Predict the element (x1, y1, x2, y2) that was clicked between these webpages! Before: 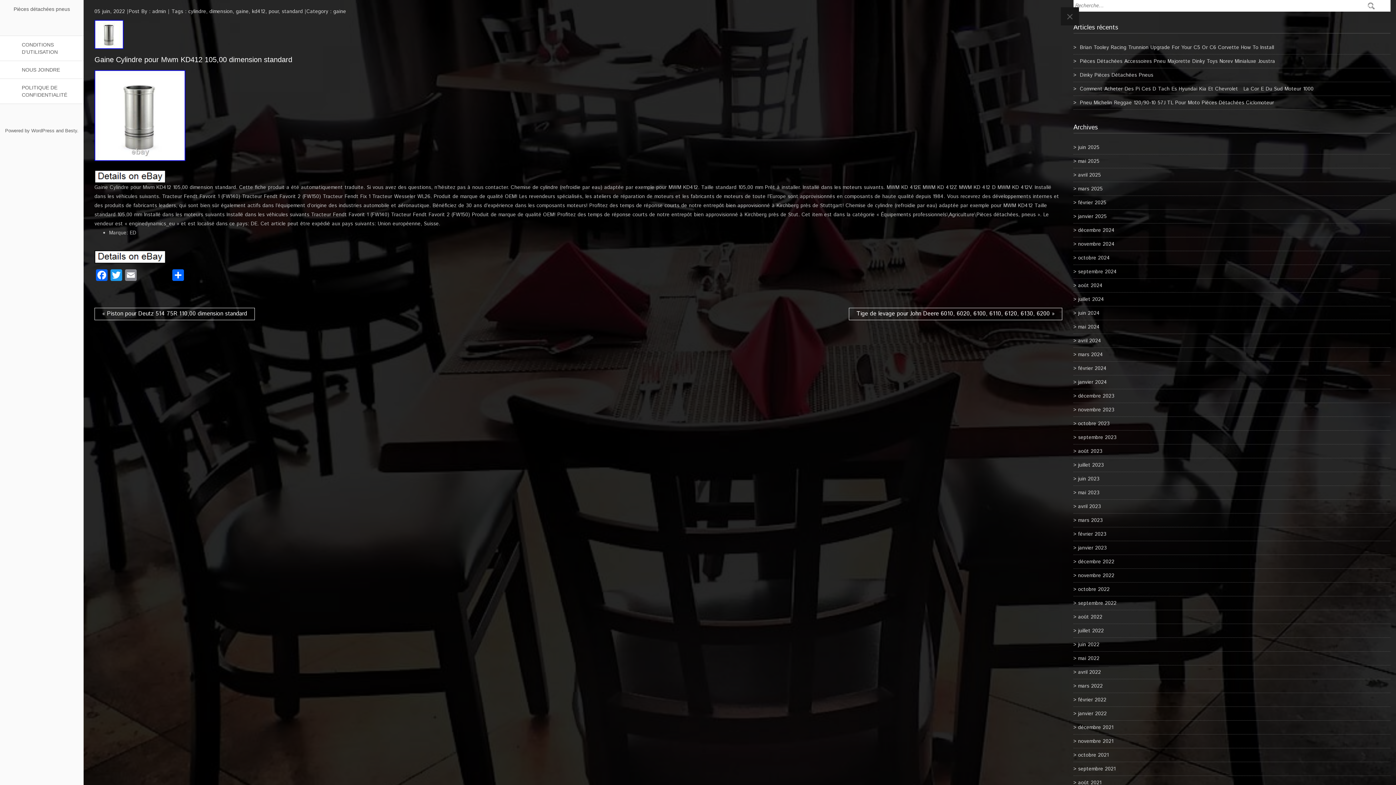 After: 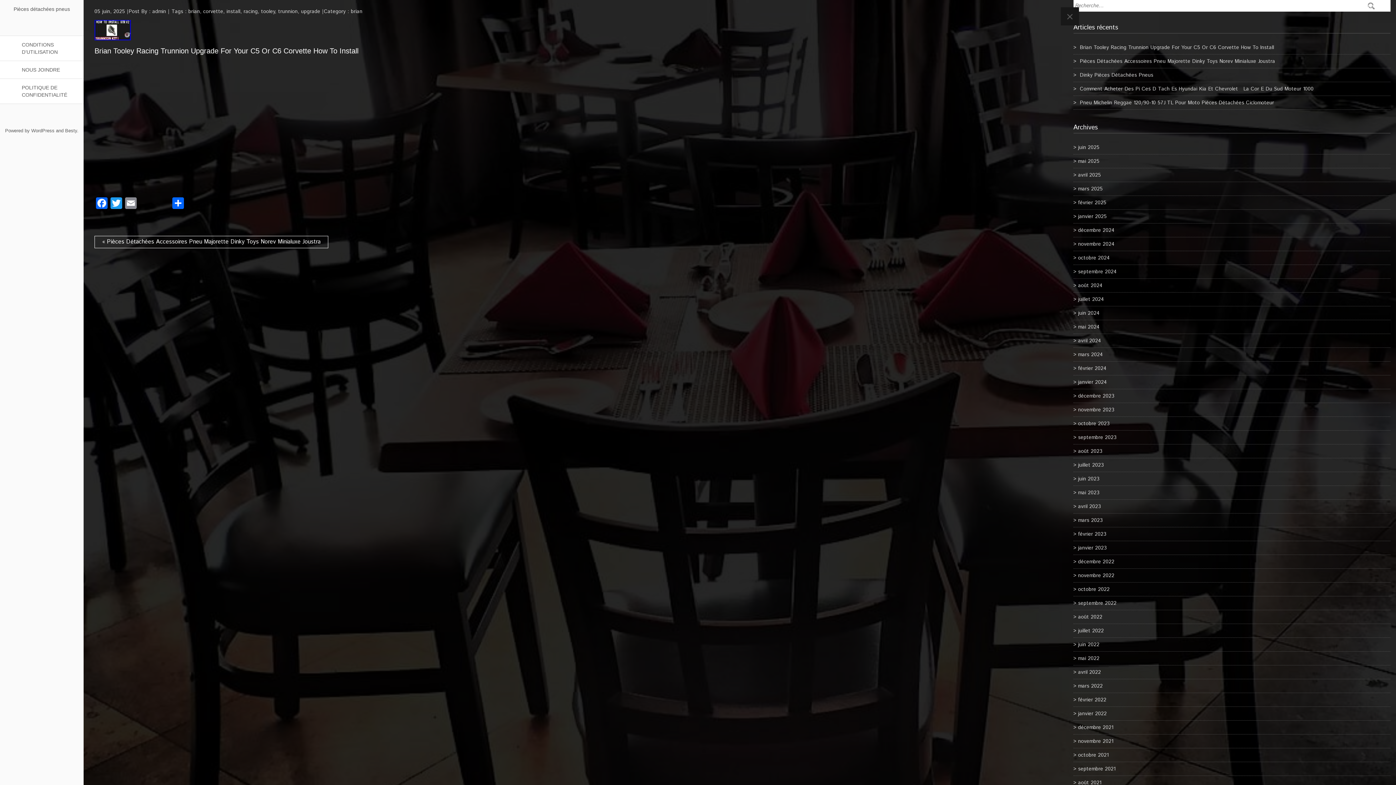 Action: label: Brian Tooley Racing Trunnion Upgrade For Your C5 Or C6 Corvette How To Install bbox: (1080, 44, 1274, 51)